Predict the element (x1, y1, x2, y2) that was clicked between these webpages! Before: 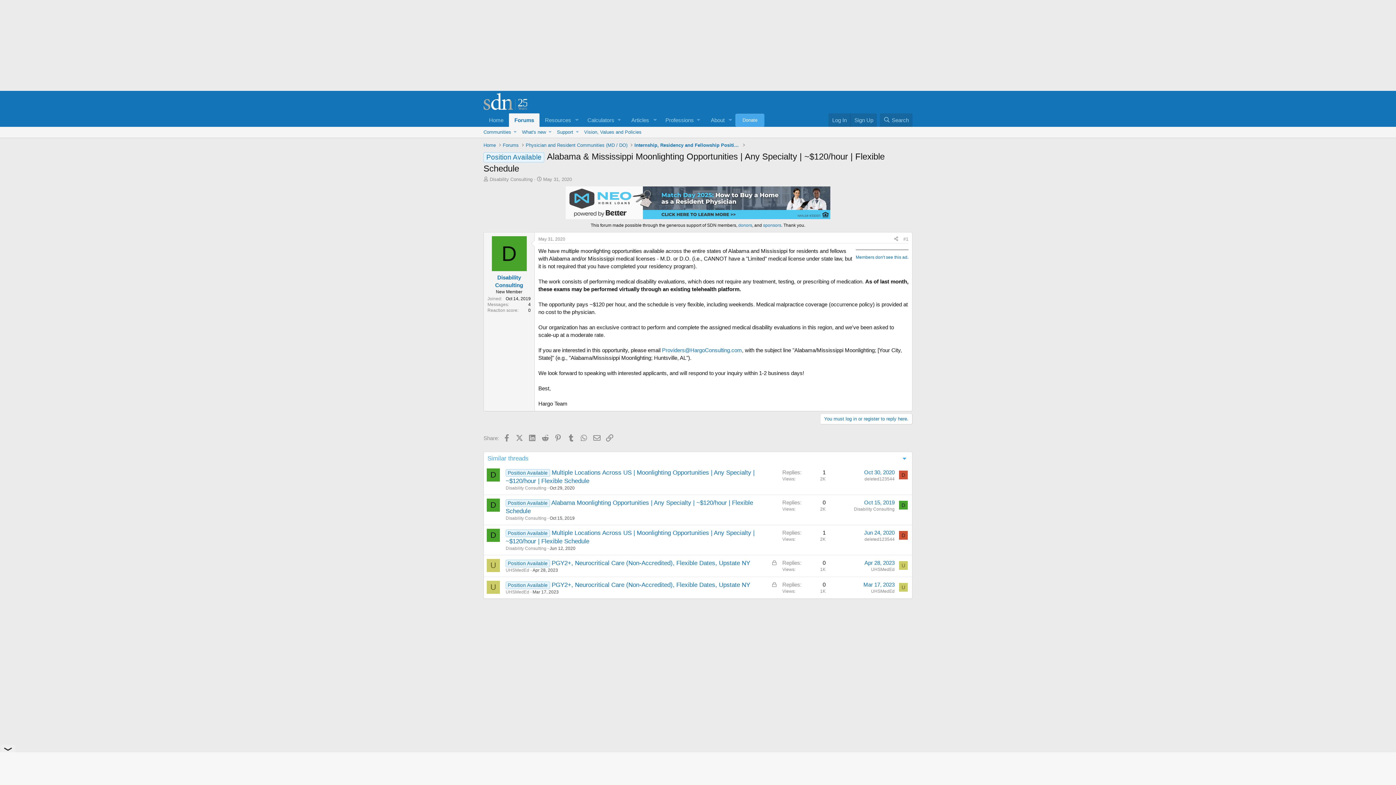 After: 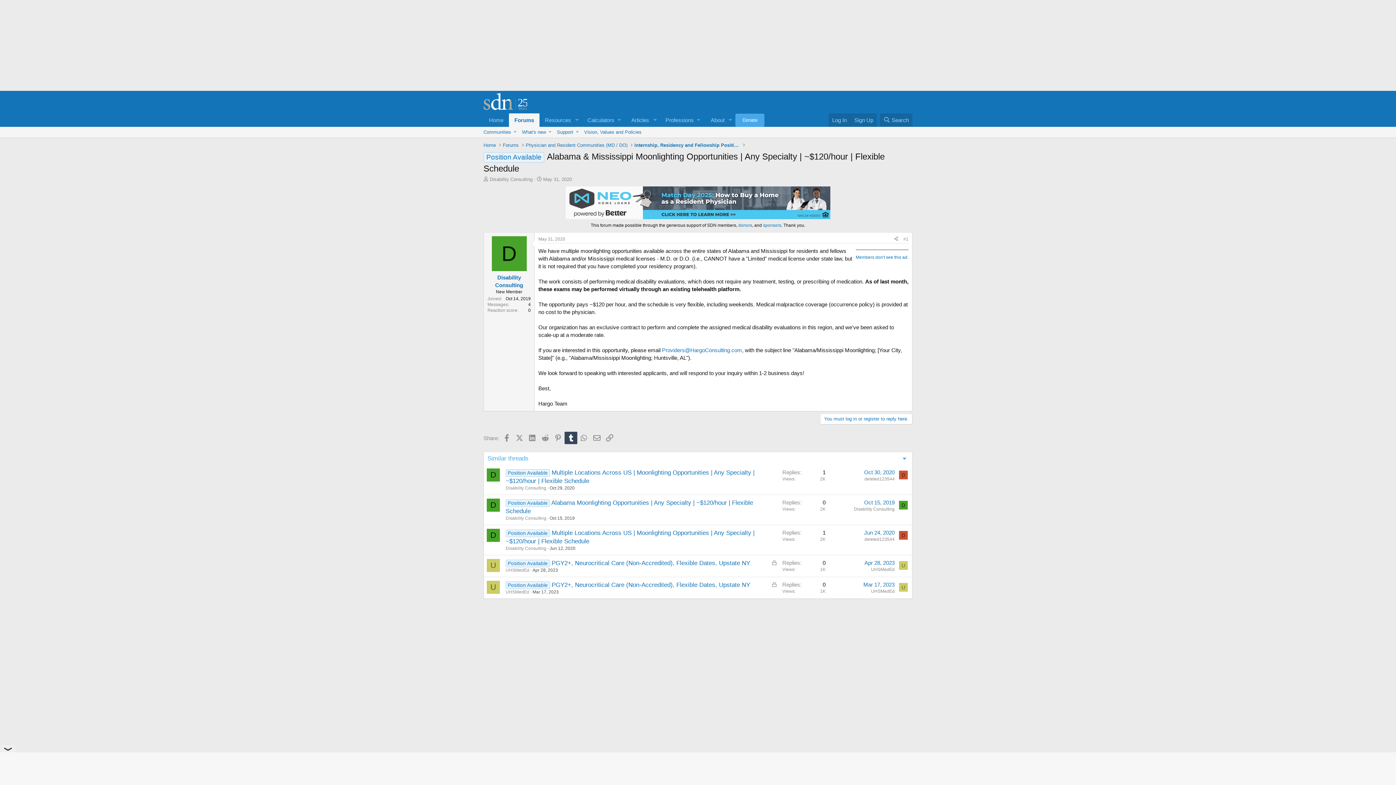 Action: label: Tumblr bbox: (564, 431, 577, 444)